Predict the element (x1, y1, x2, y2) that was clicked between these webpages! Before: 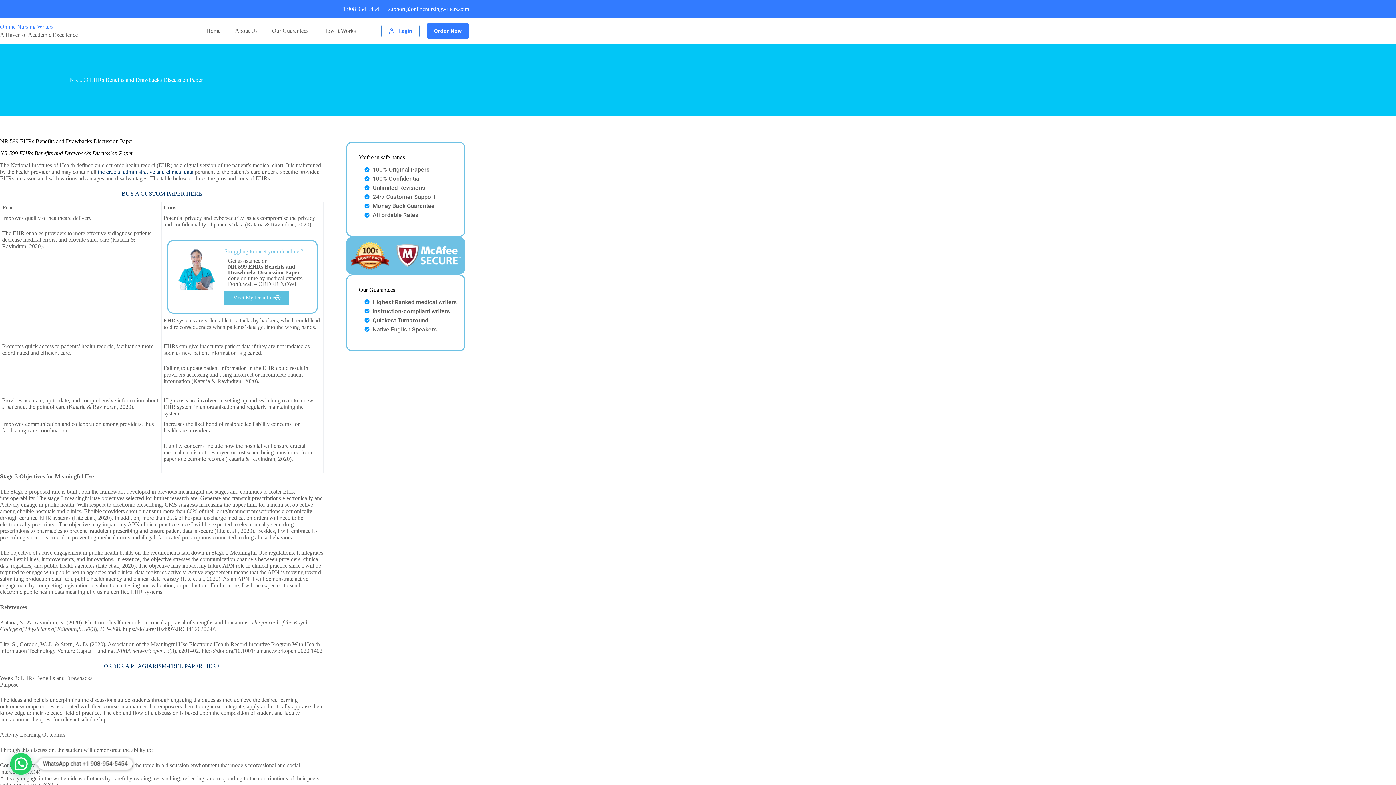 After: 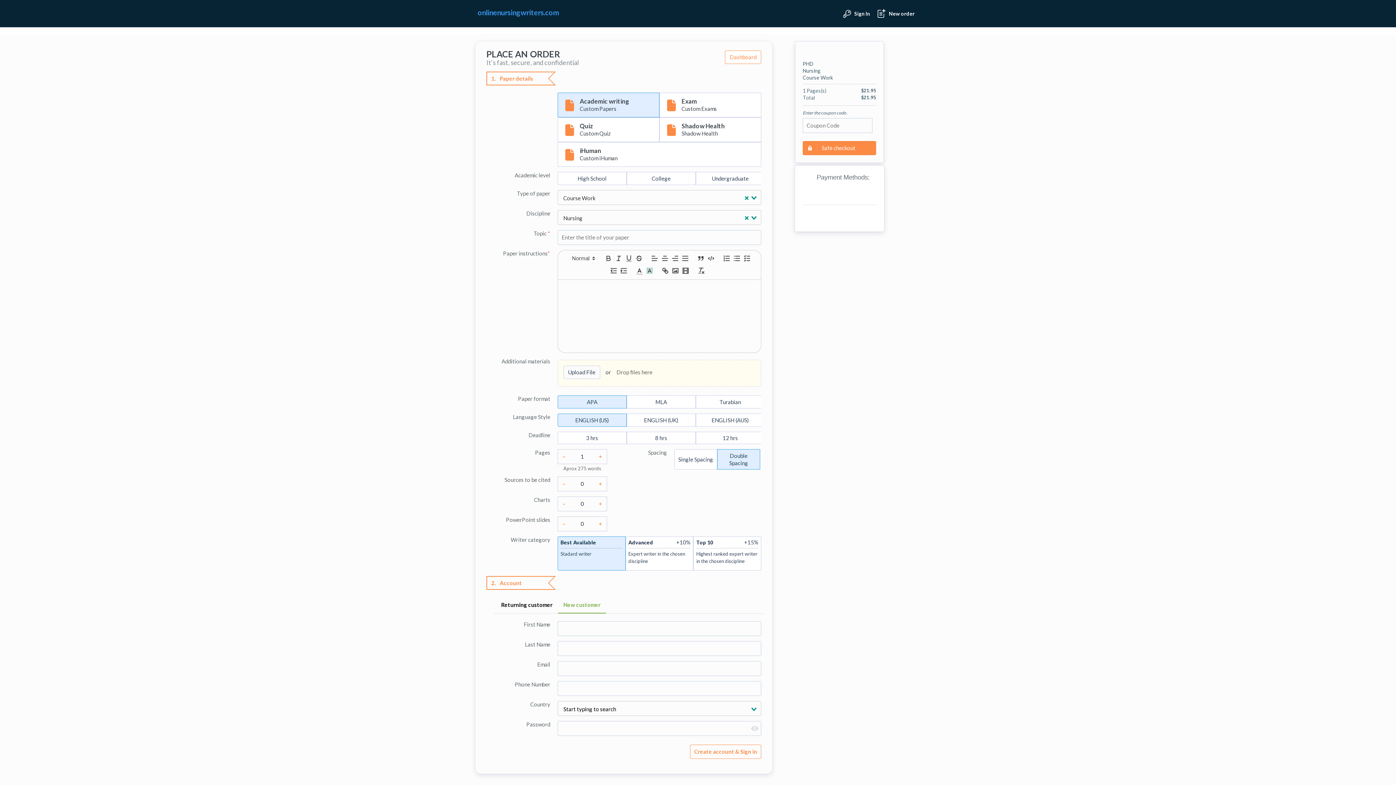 Action: bbox: (103, 663, 219, 669) label: ORDER A PLAGIARISM-FREE PAPER HERE